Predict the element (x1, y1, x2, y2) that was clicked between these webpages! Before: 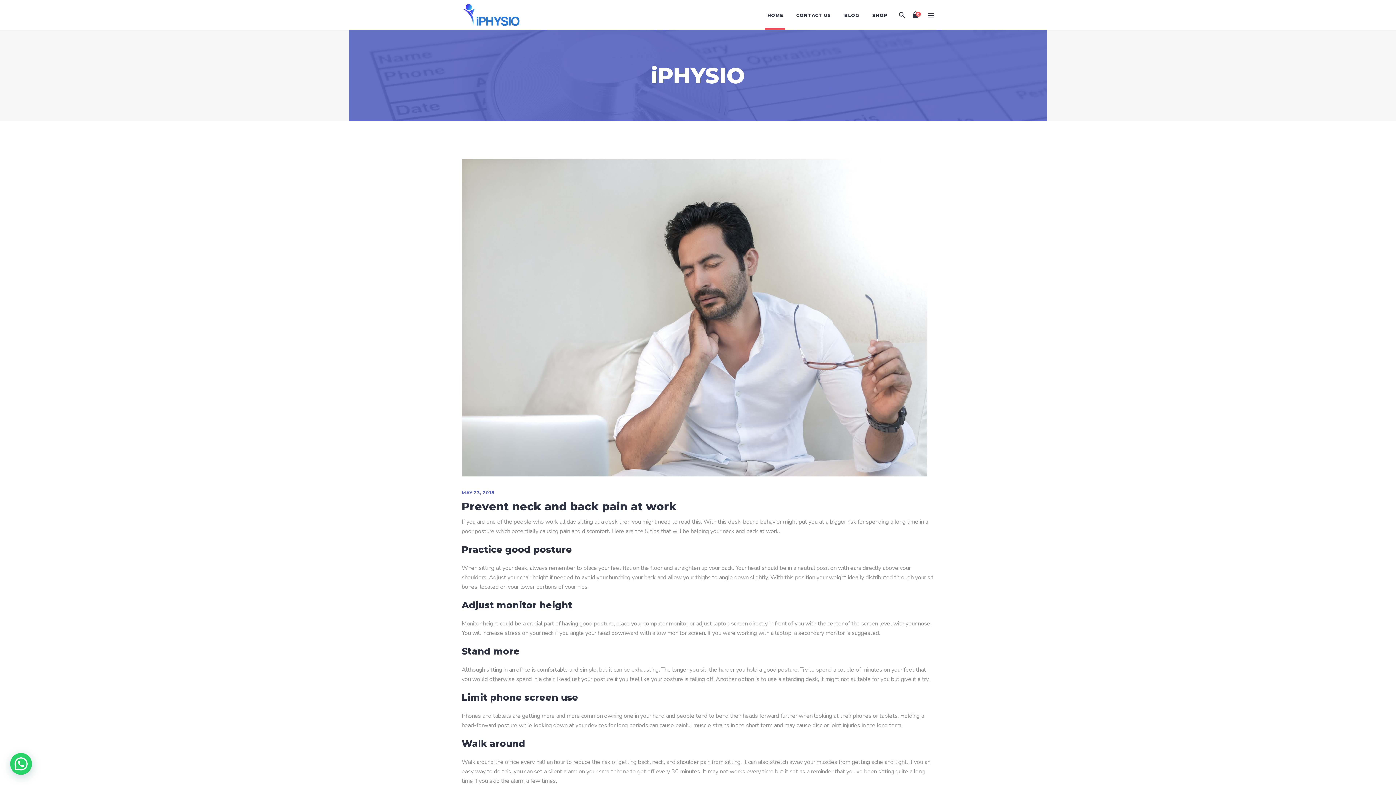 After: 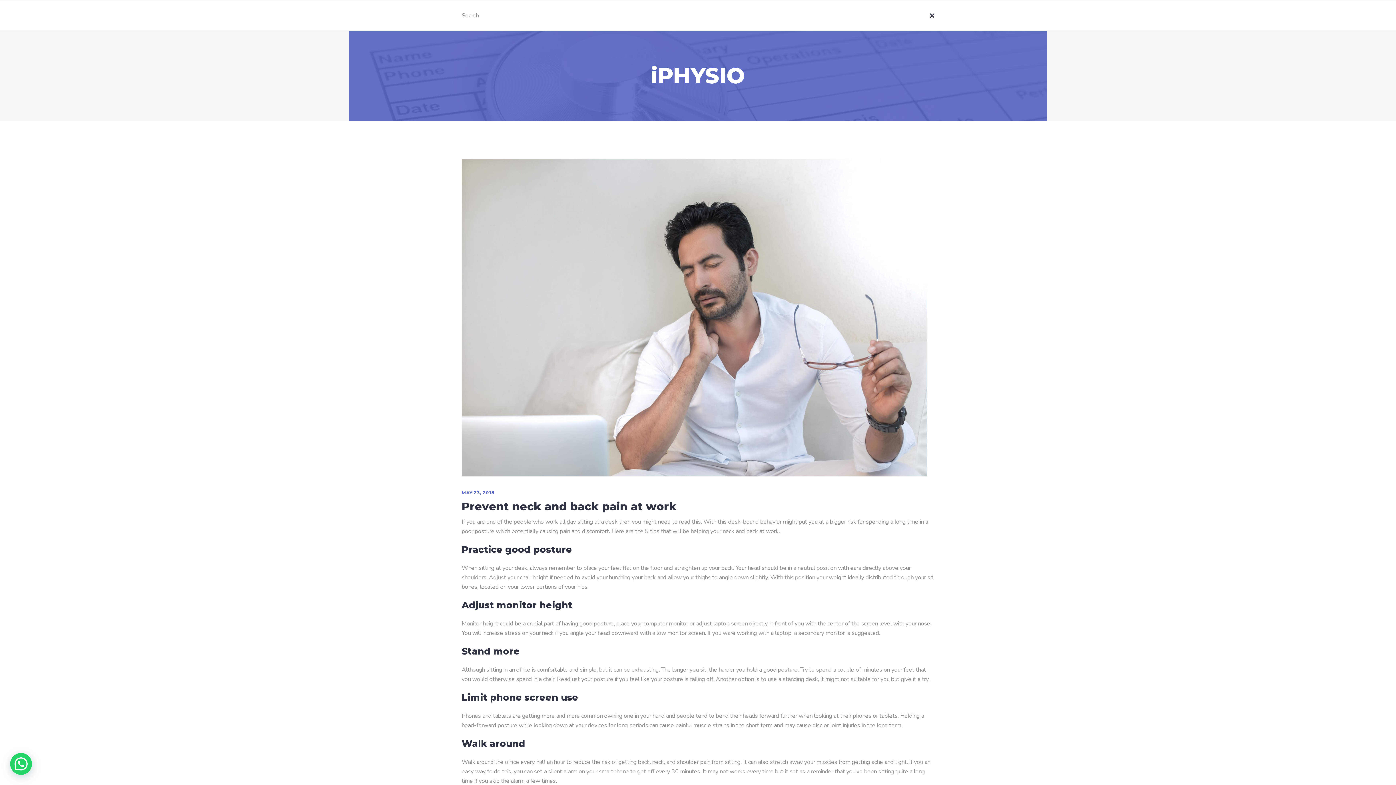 Action: bbox: (899, 10, 905, 19)